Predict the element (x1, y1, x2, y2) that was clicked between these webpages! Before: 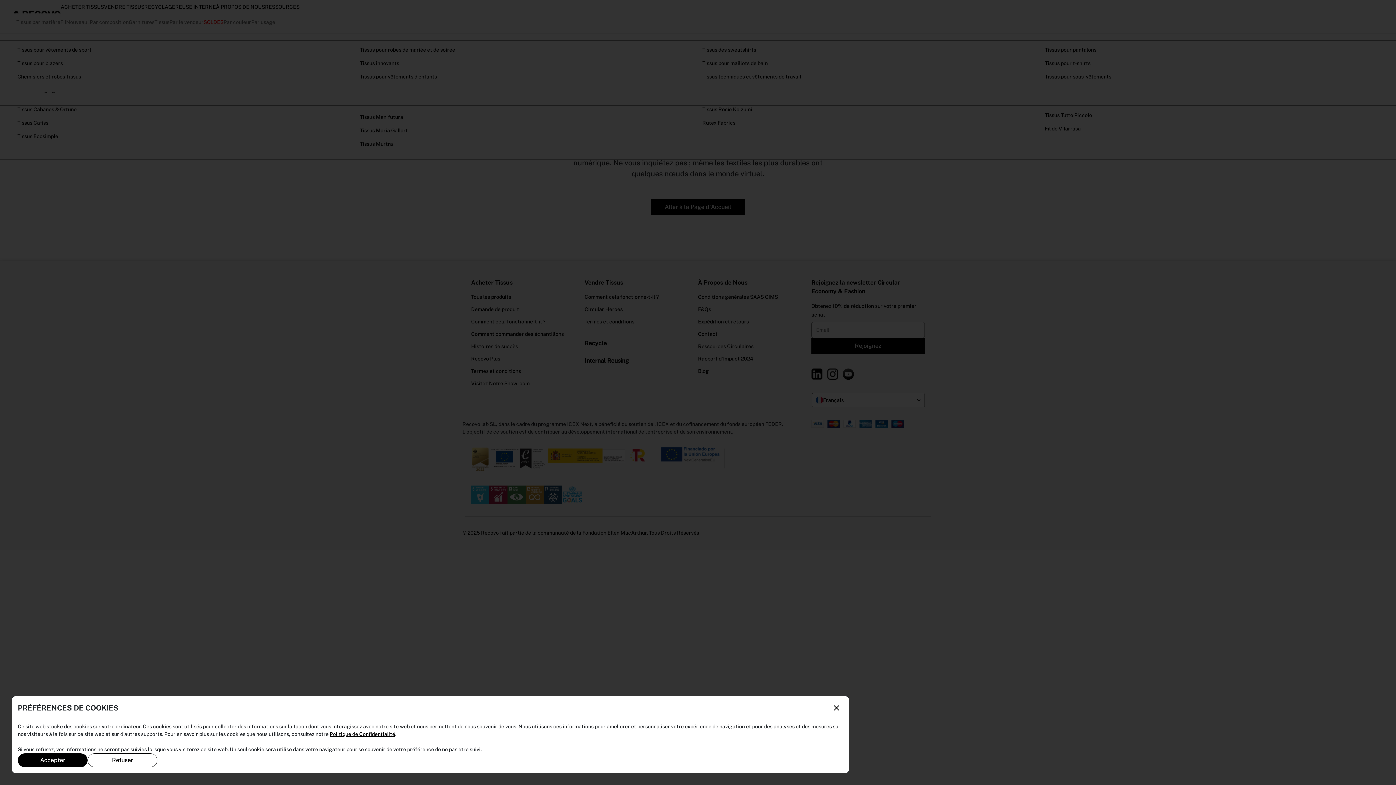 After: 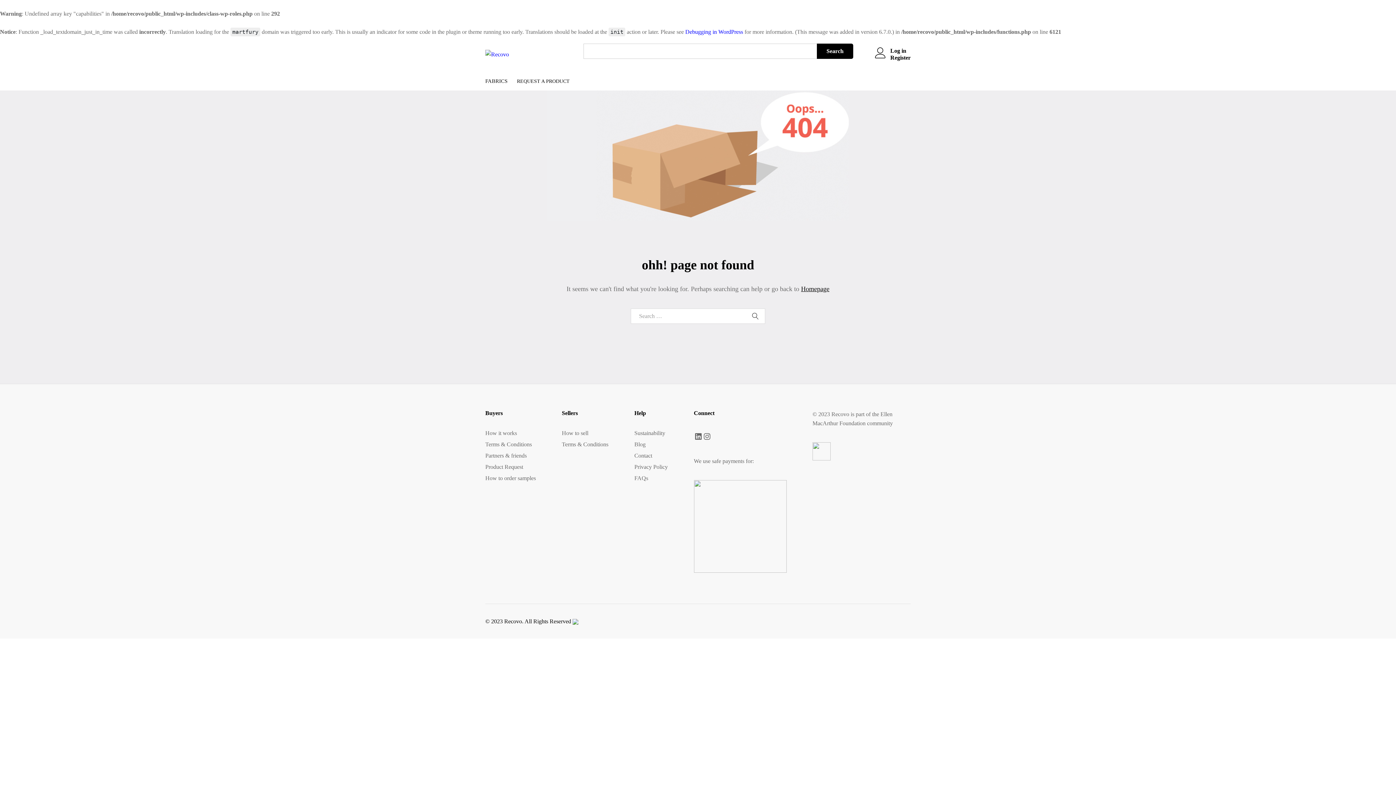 Action: label: Politique de Confidentialité bbox: (329, 731, 395, 737)